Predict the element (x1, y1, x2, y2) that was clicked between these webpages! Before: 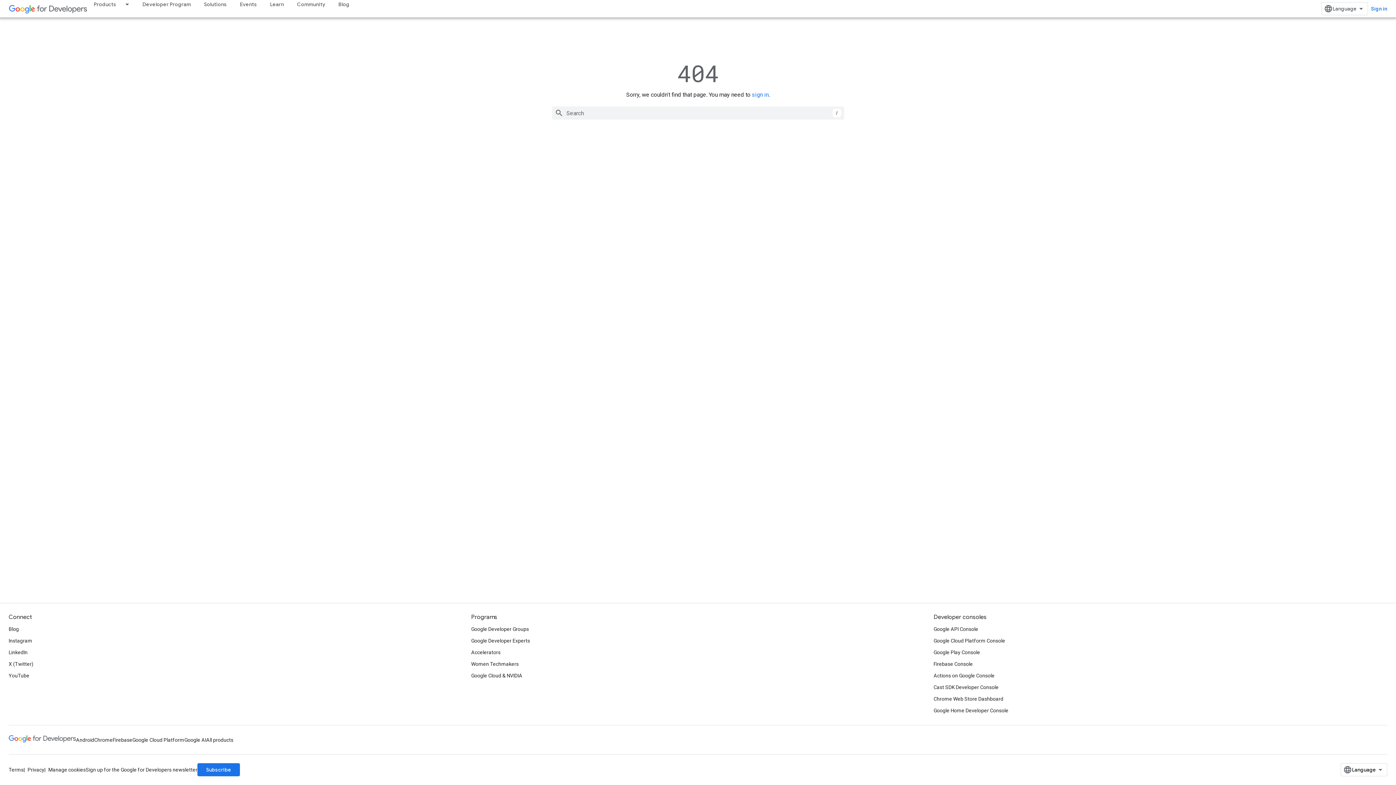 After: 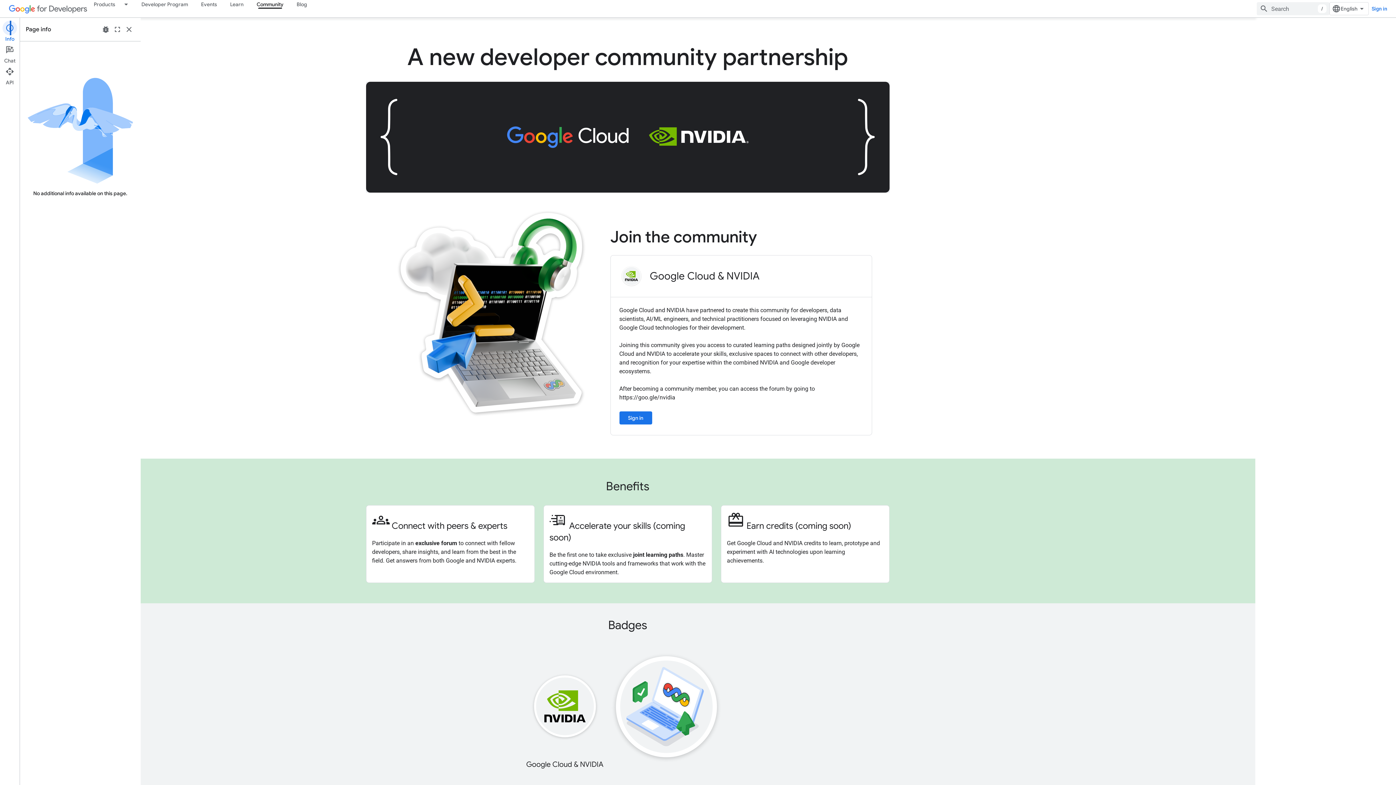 Action: bbox: (471, 670, 522, 681) label: Google Cloud & NVIDIA